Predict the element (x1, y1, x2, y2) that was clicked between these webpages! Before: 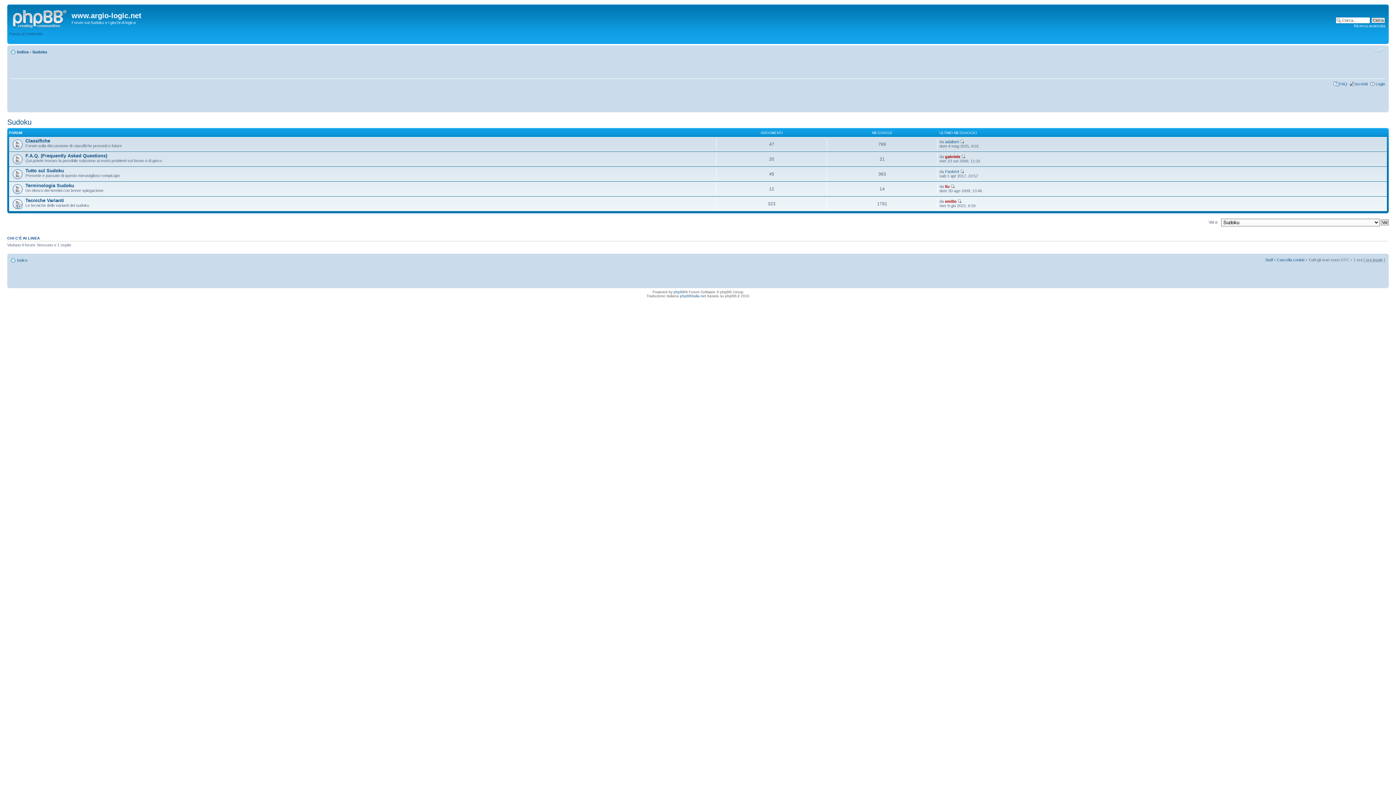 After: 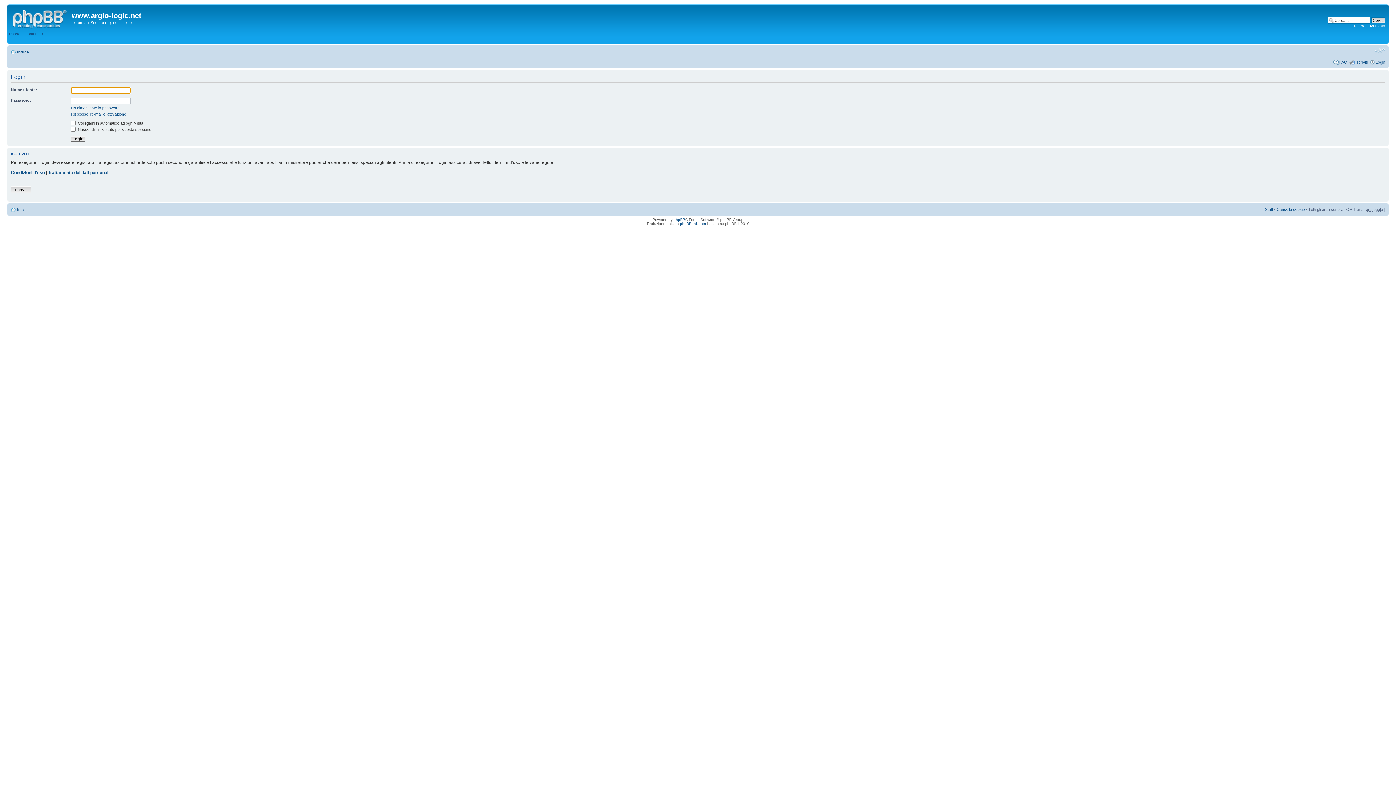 Action: bbox: (1376, 81, 1385, 86) label: Login